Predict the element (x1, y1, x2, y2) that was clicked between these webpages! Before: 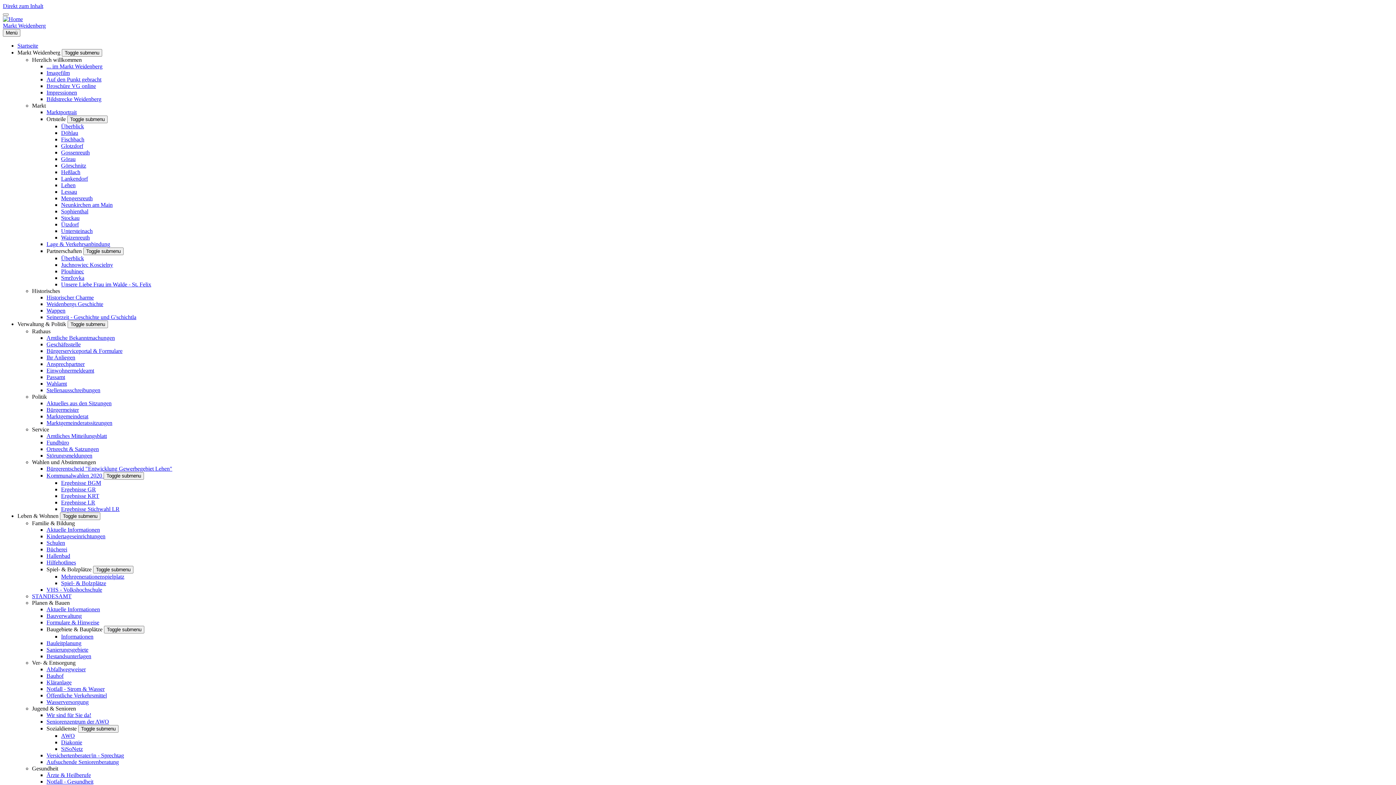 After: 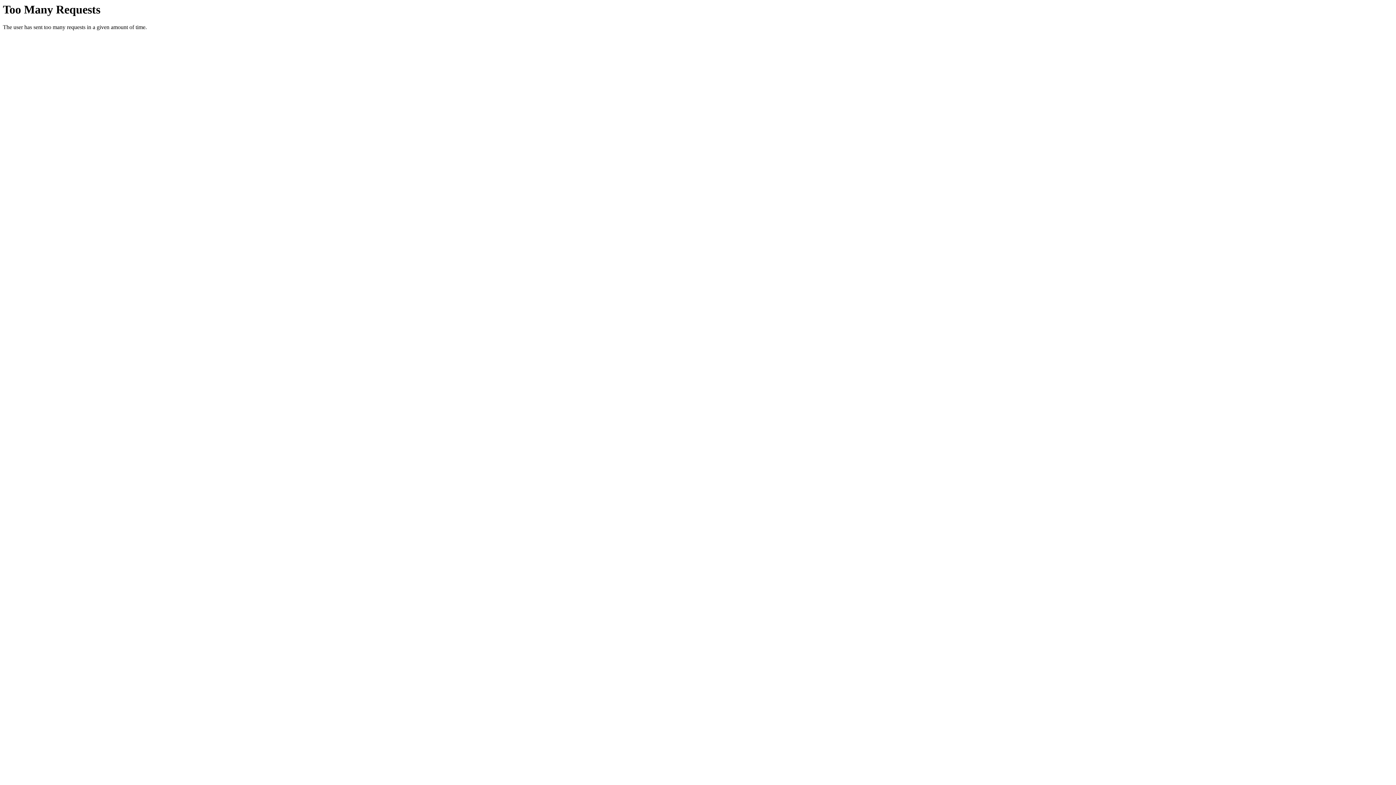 Action: label: Informationen bbox: (61, 633, 93, 640)